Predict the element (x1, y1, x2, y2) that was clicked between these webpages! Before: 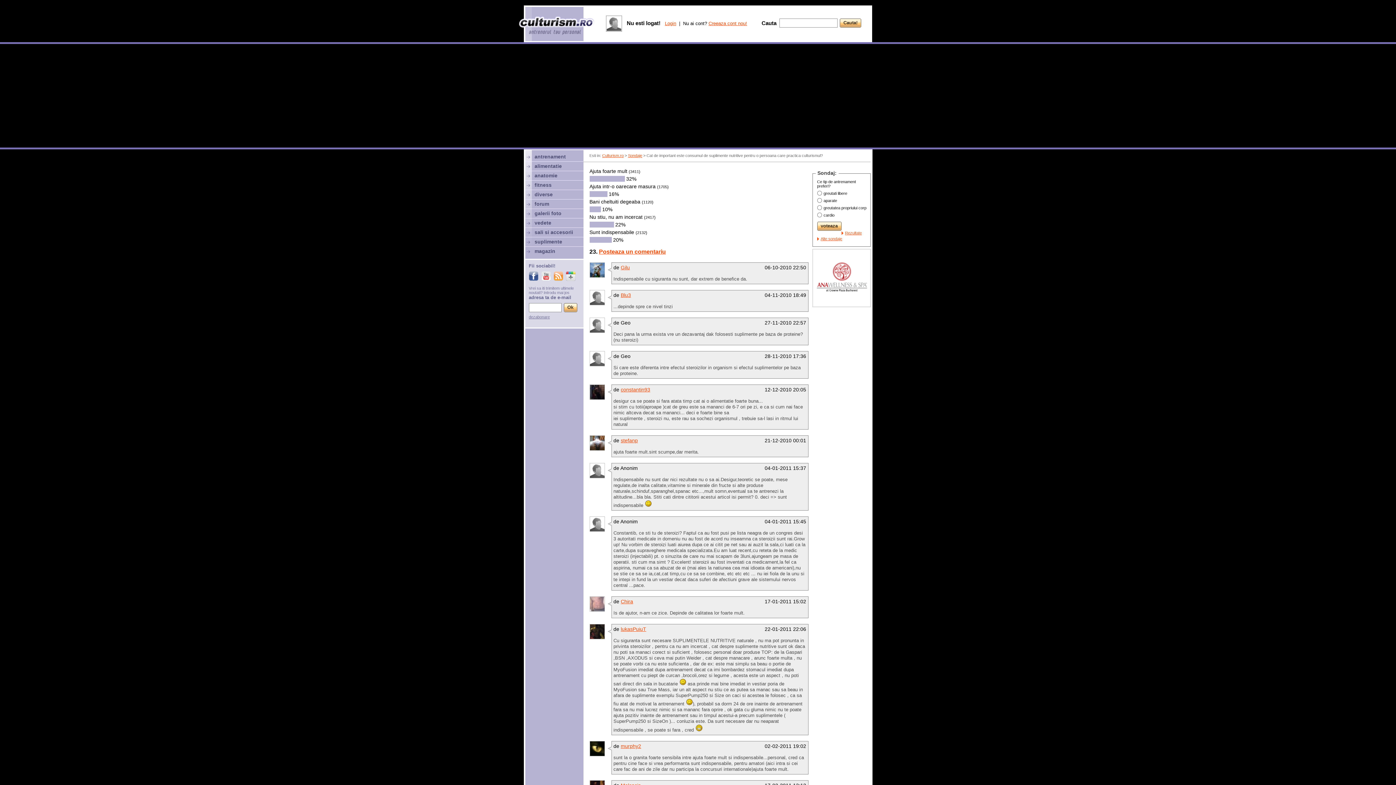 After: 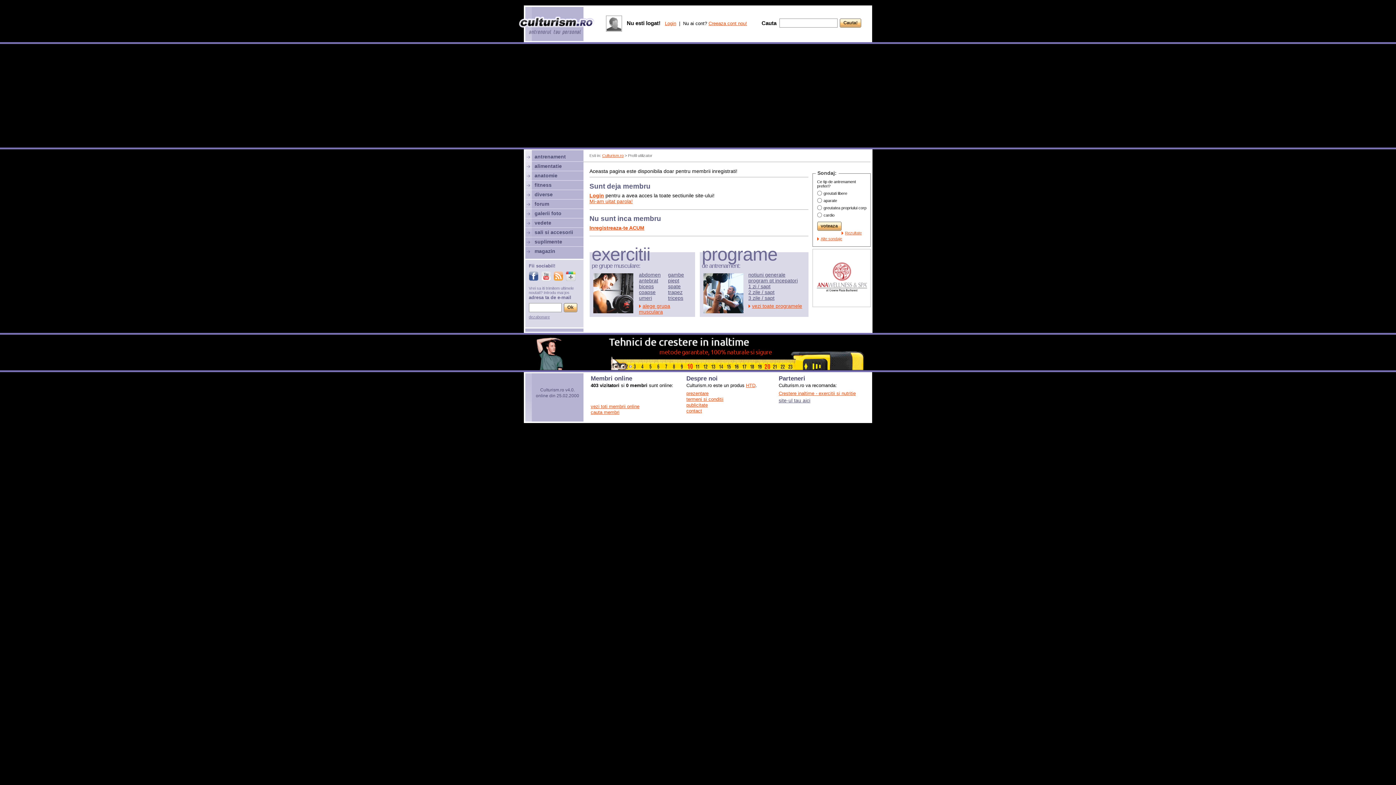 Action: bbox: (589, 384, 604, 400) label:  